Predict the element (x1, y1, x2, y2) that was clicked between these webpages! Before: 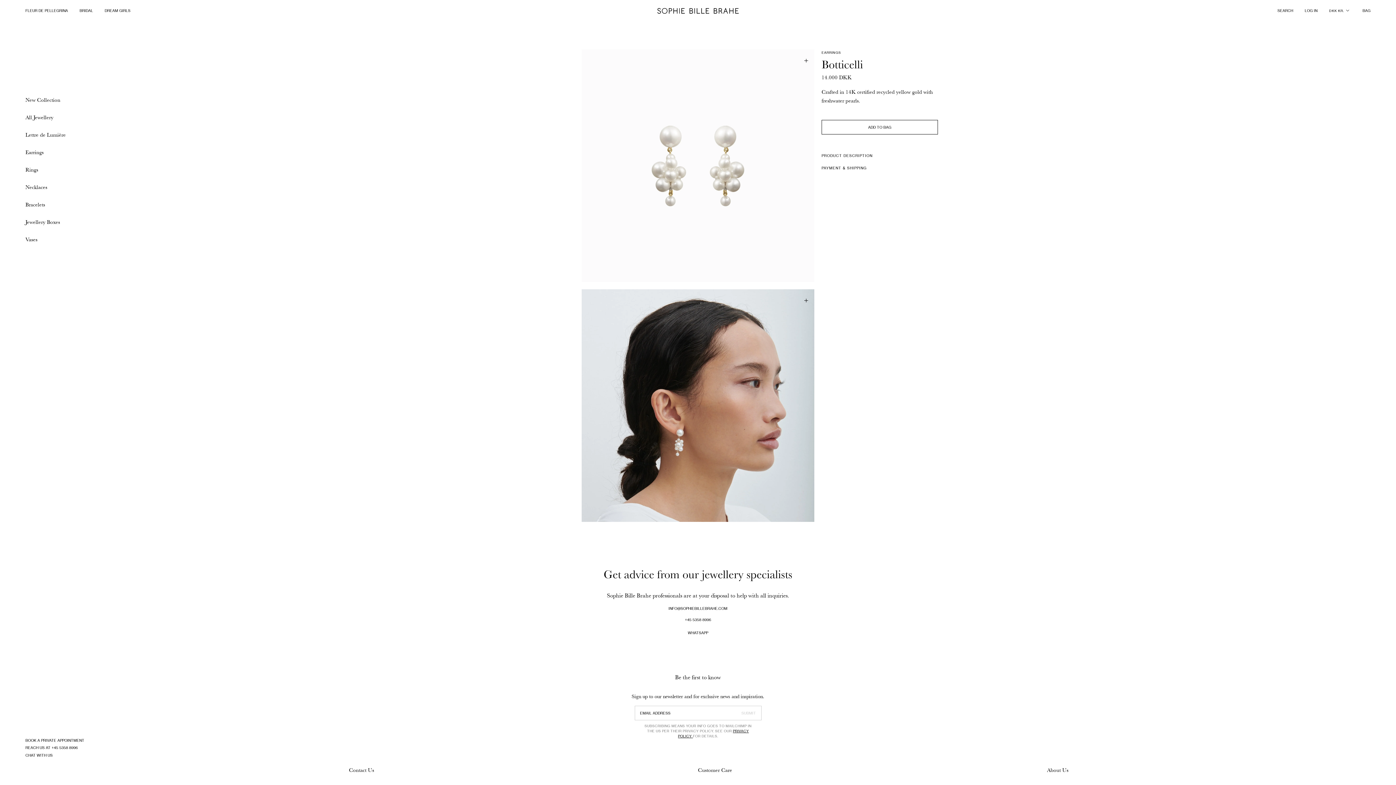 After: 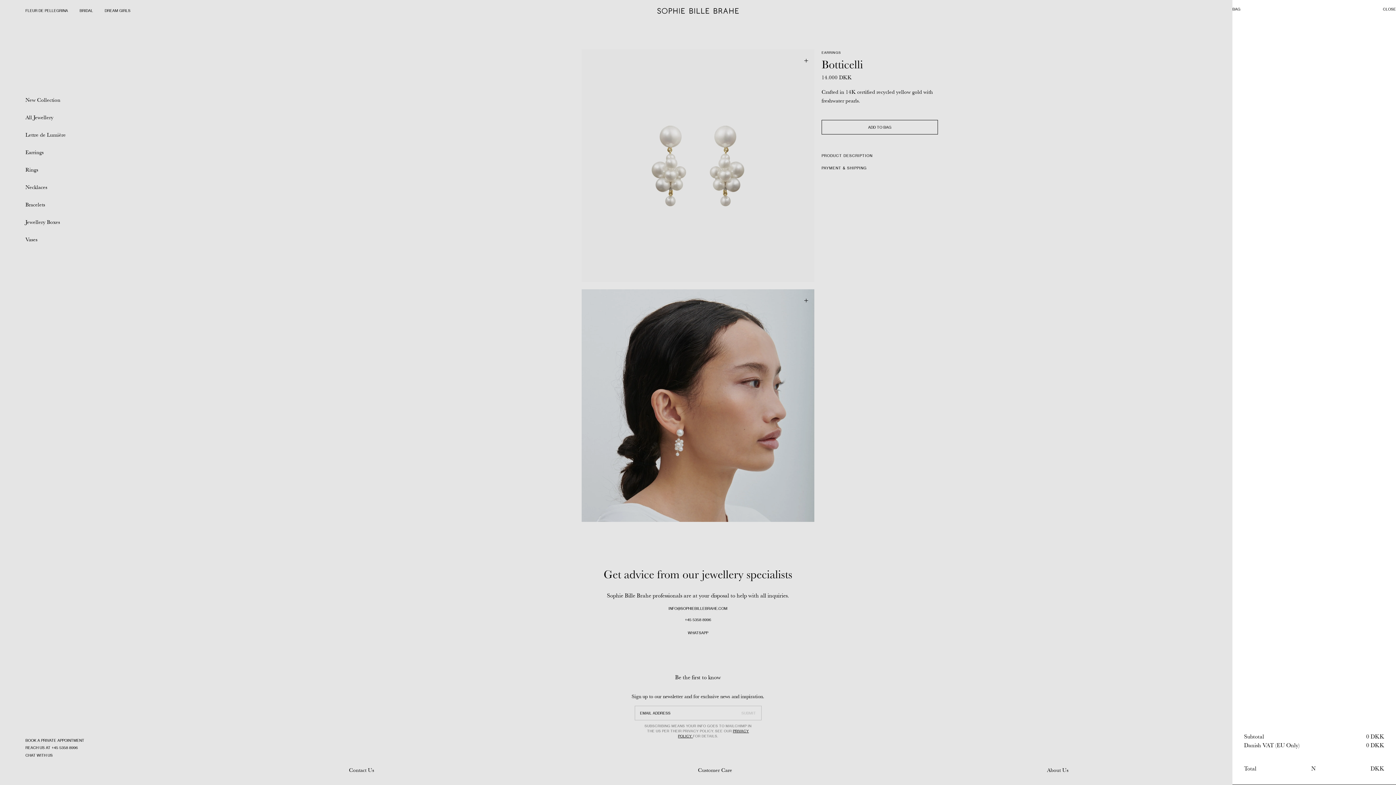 Action: label: BAG bbox: (1362, 8, 1370, 13)